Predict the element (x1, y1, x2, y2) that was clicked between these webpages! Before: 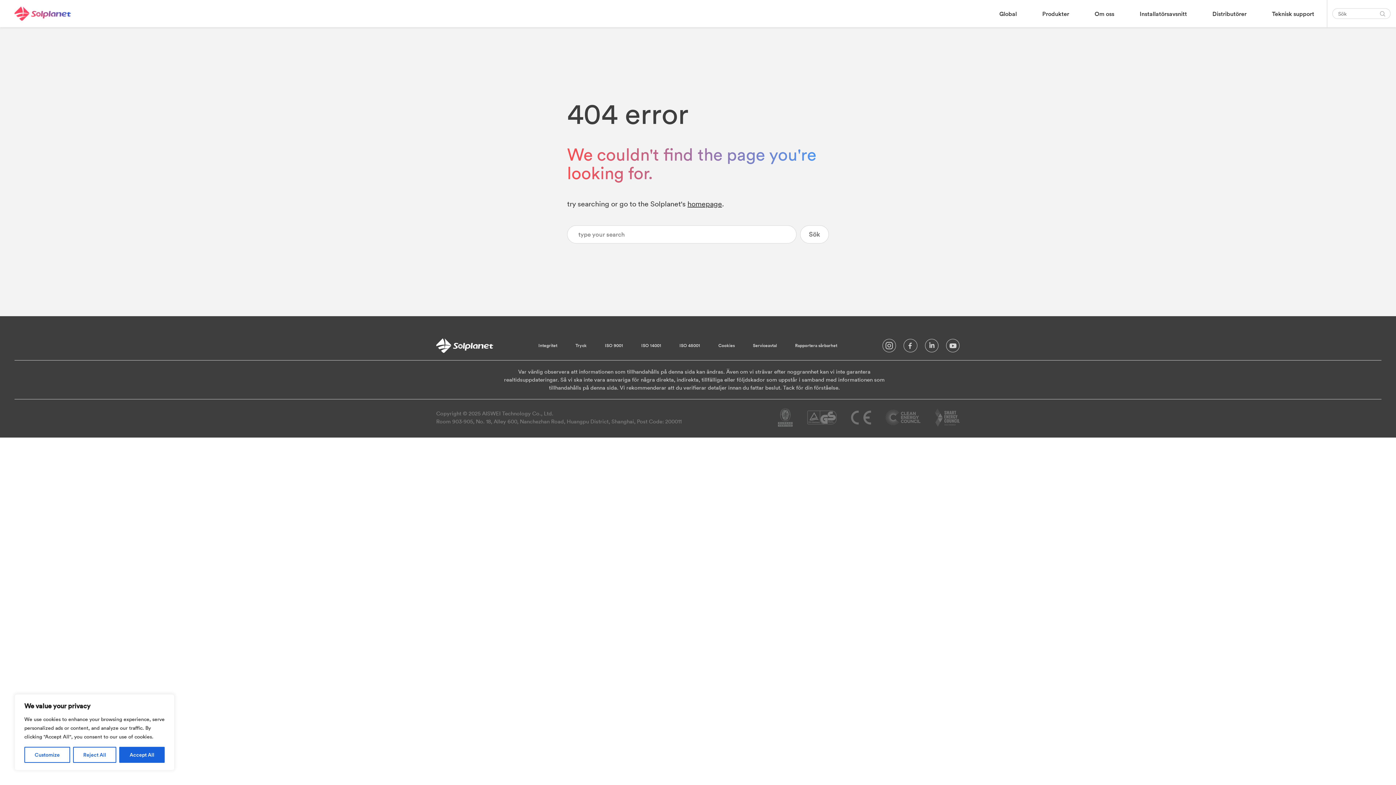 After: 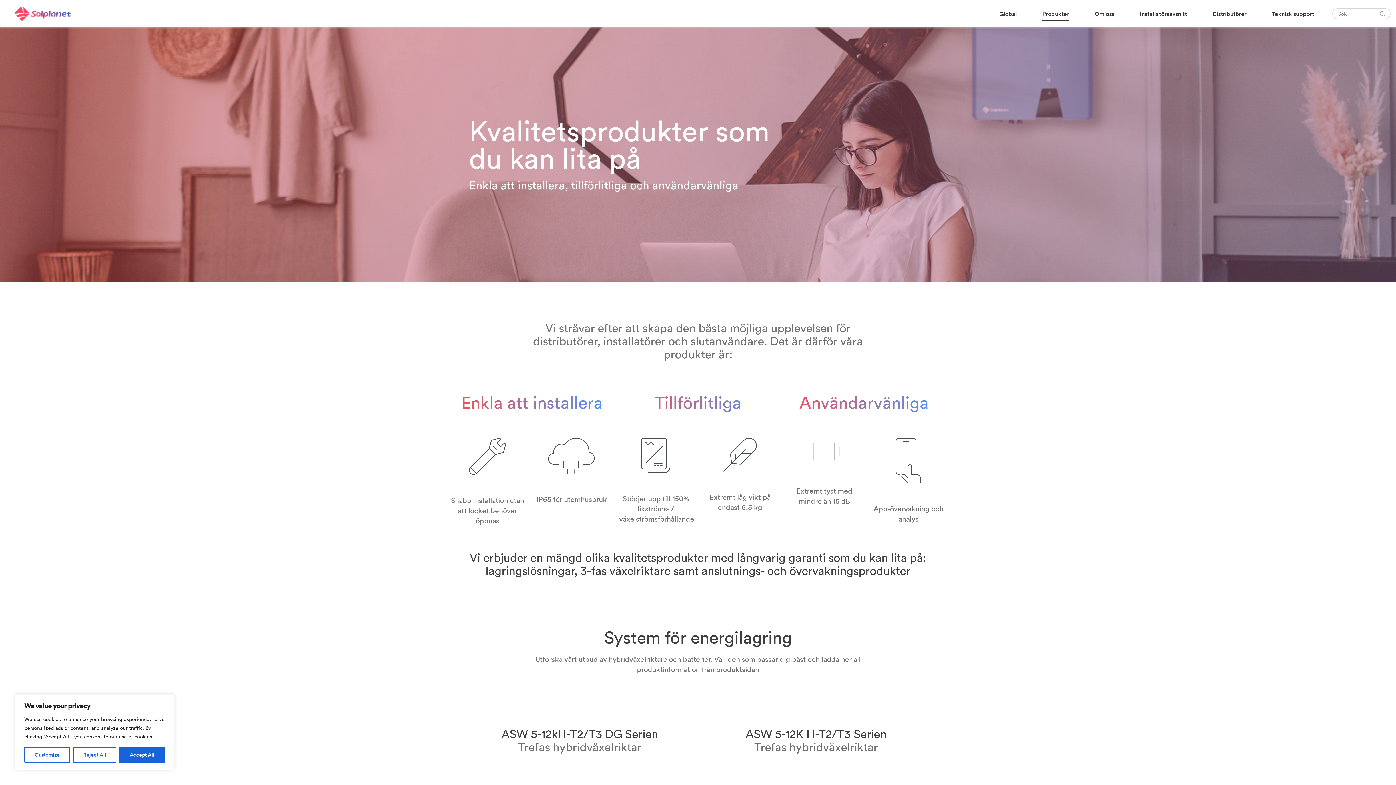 Action: bbox: (1029, 0, 1082, 27) label: Produkter